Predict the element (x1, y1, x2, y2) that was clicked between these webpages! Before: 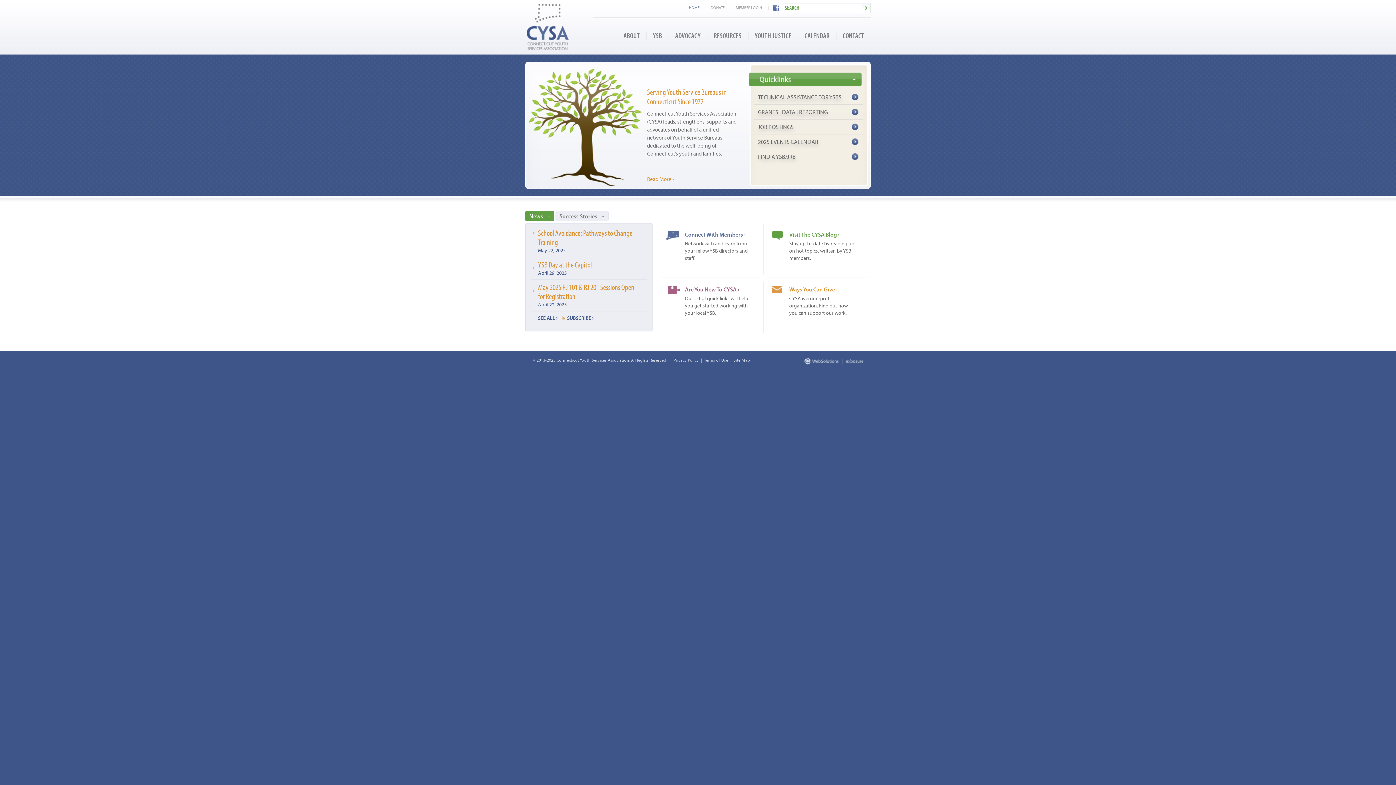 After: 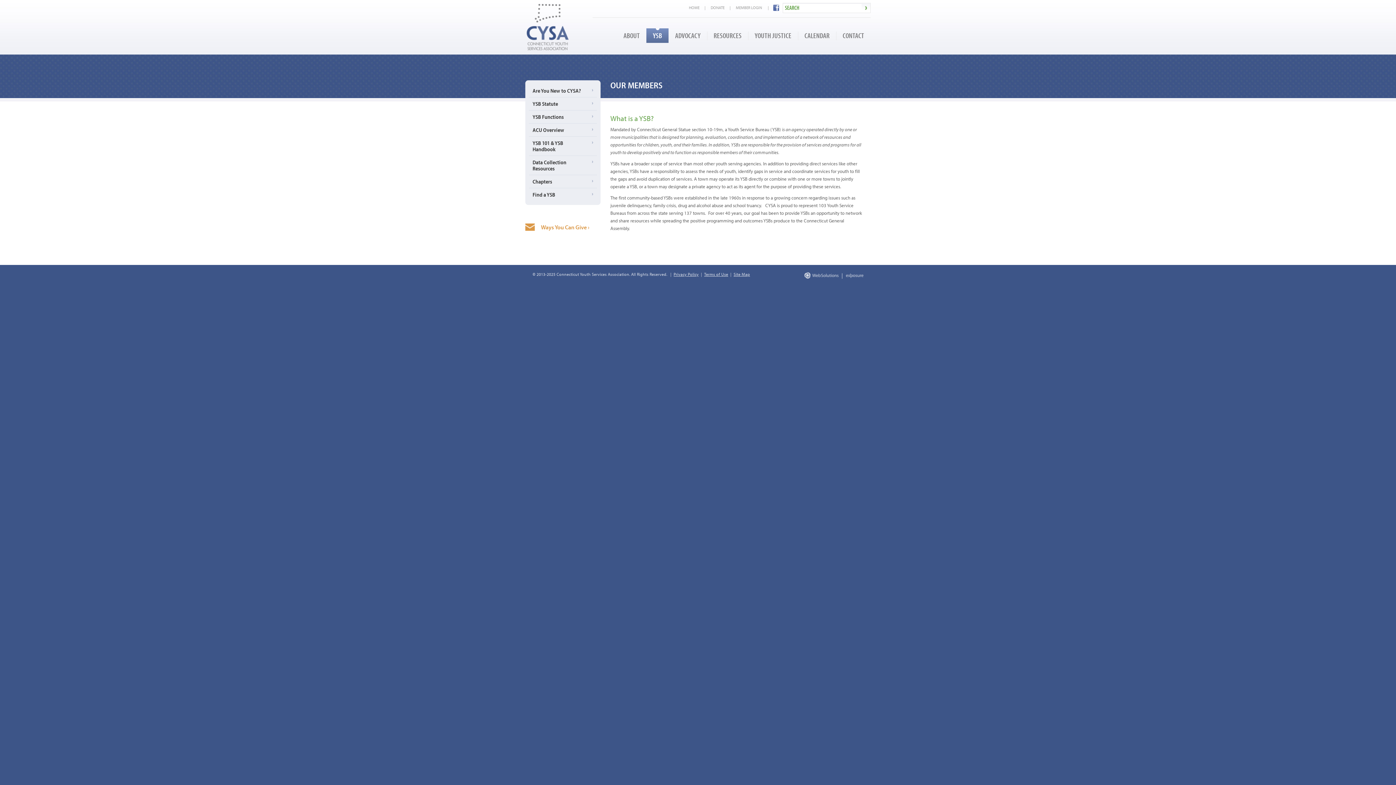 Action: bbox: (646, 28, 668, 42) label: YSB